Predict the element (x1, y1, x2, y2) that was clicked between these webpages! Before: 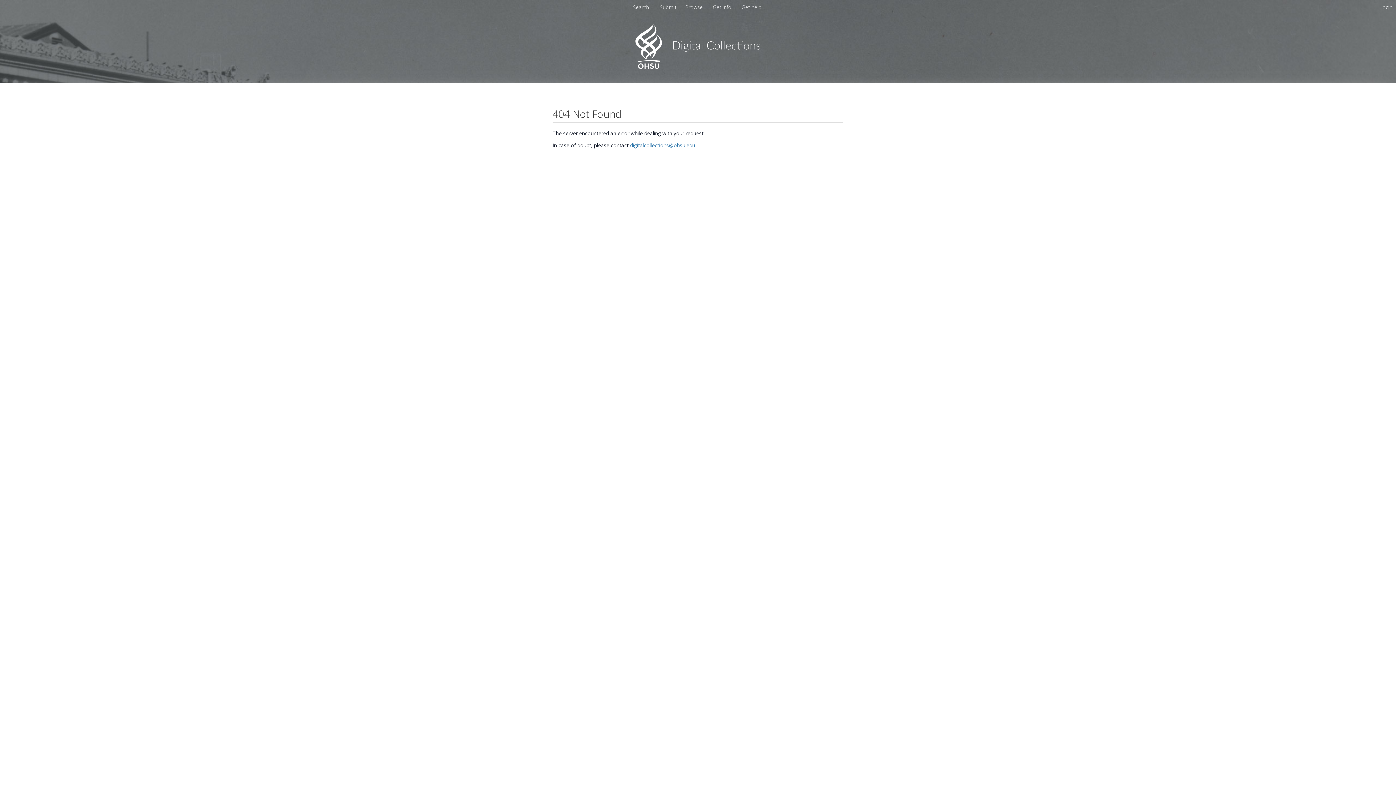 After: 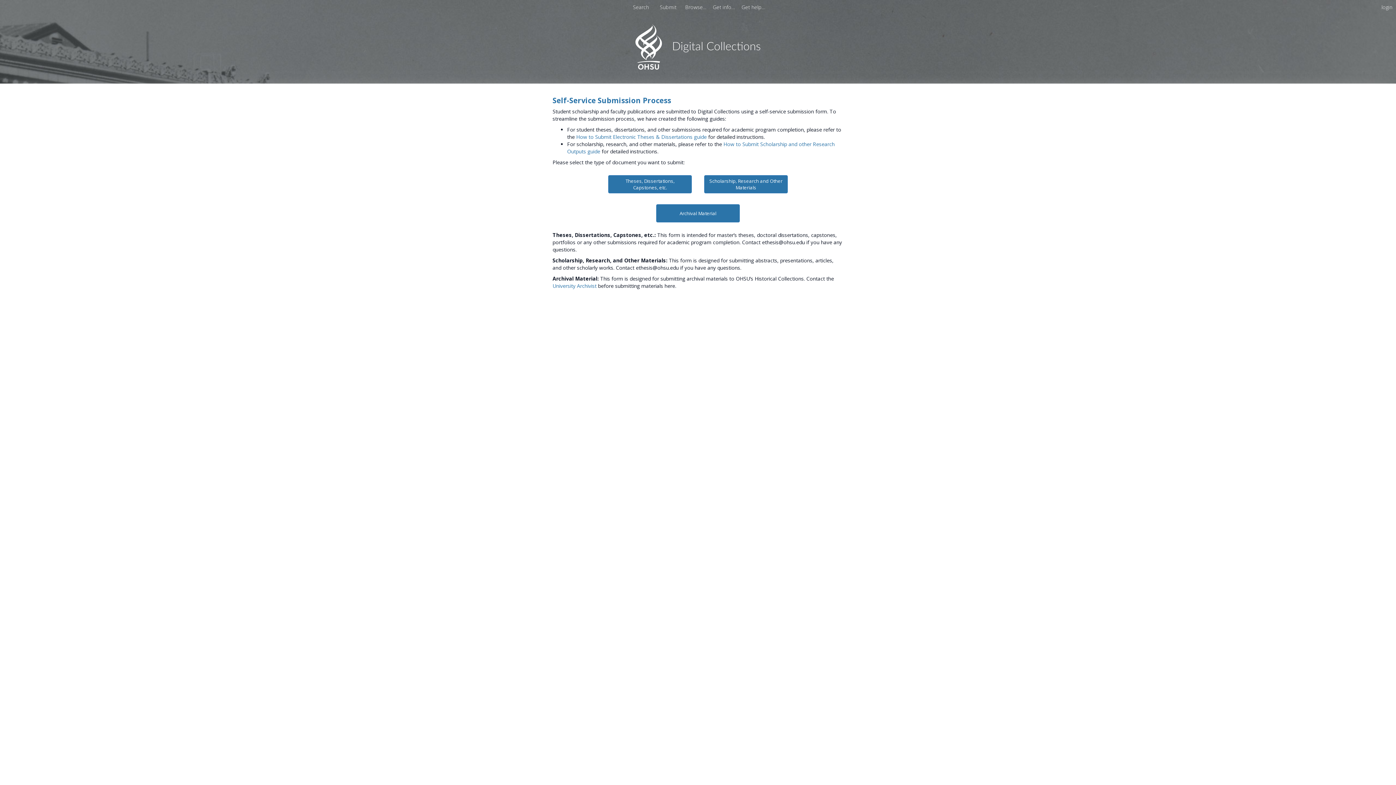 Action: bbox: (657, 3, 680, 10) label: Submit 